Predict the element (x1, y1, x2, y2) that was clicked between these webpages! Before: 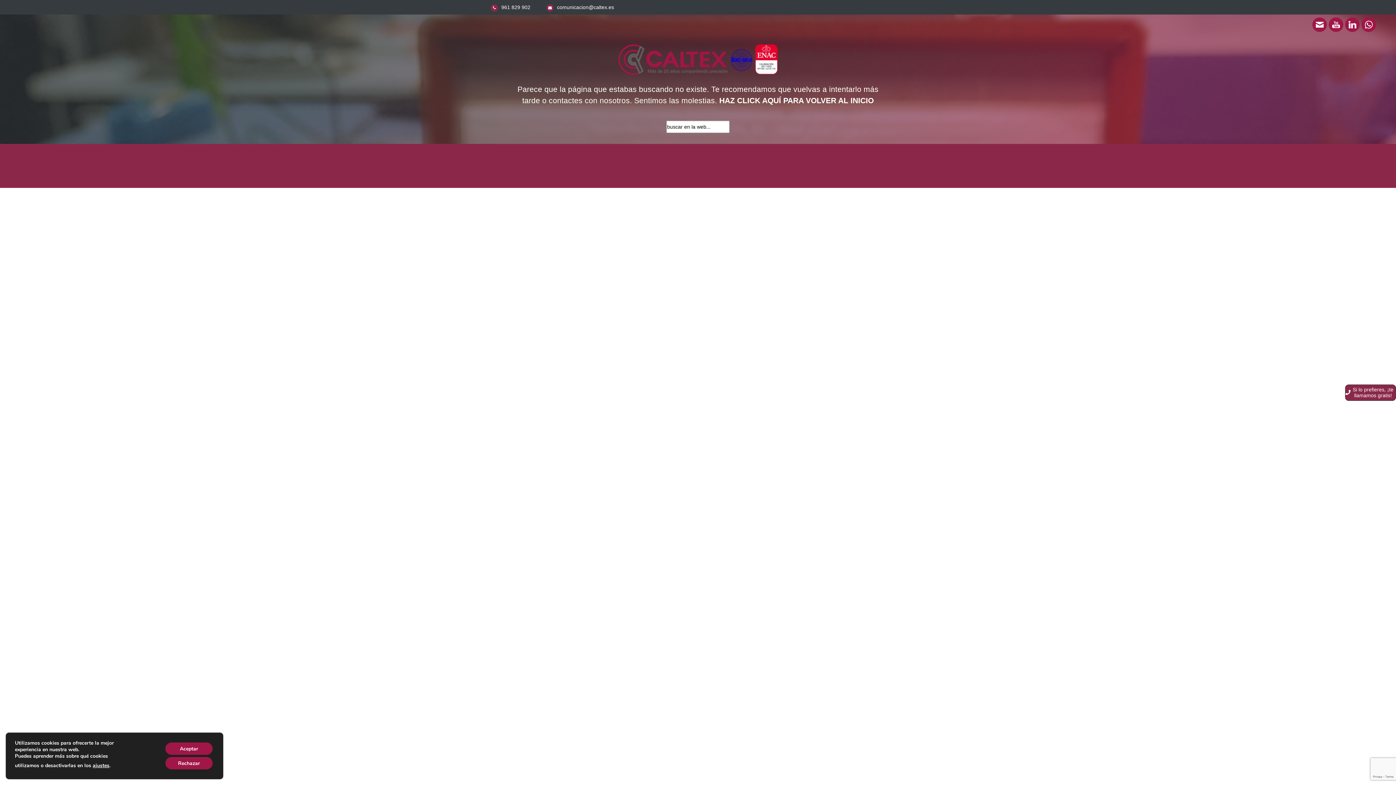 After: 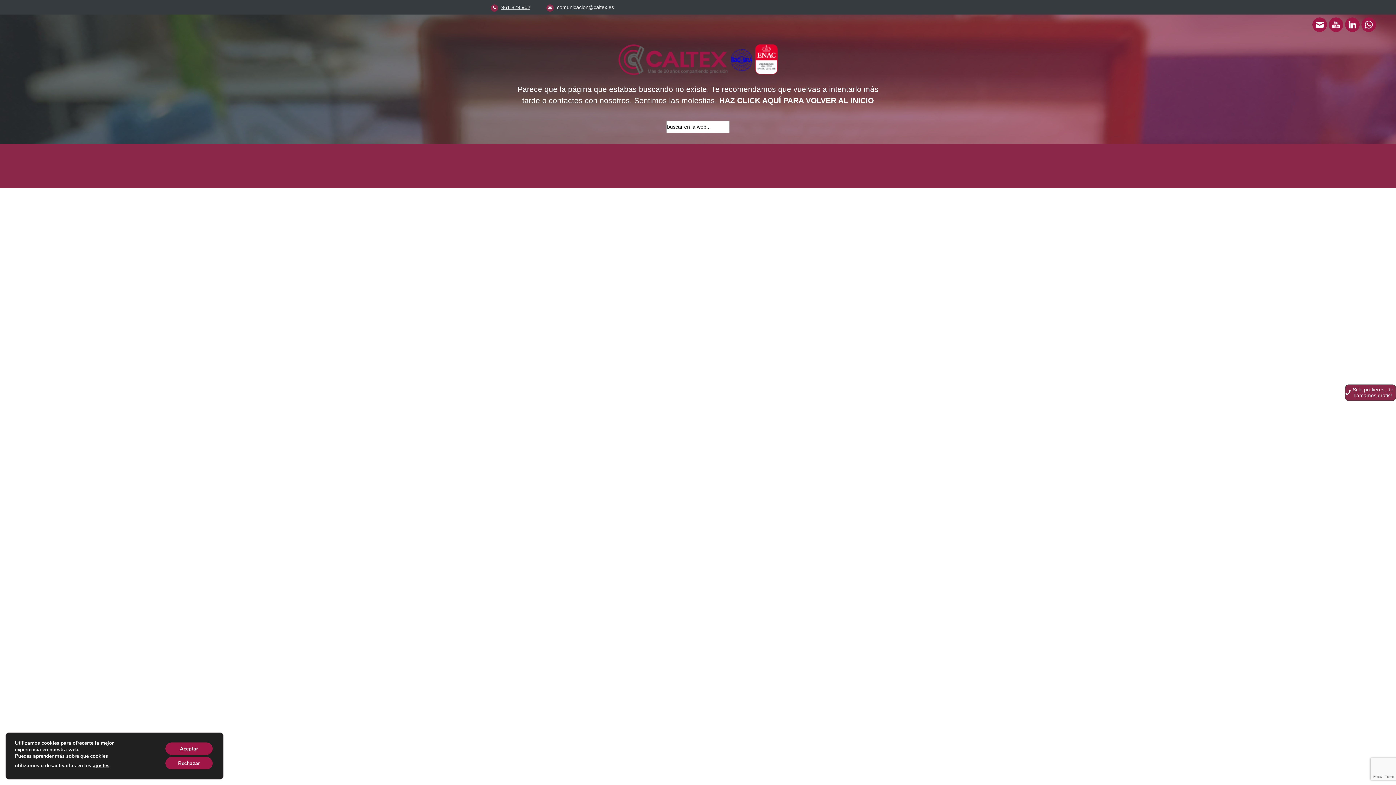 Action: label: 961 829 902 bbox: (501, 4, 530, 10)